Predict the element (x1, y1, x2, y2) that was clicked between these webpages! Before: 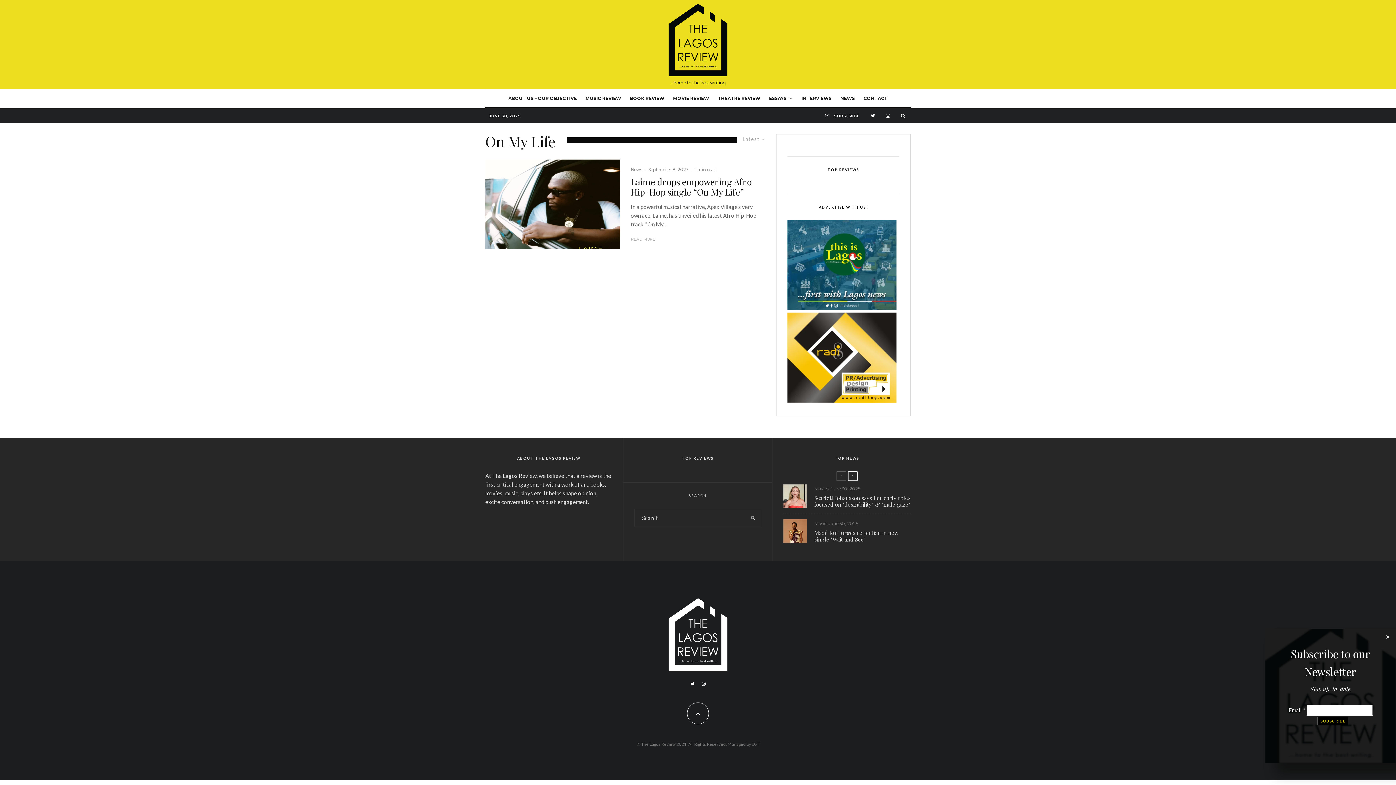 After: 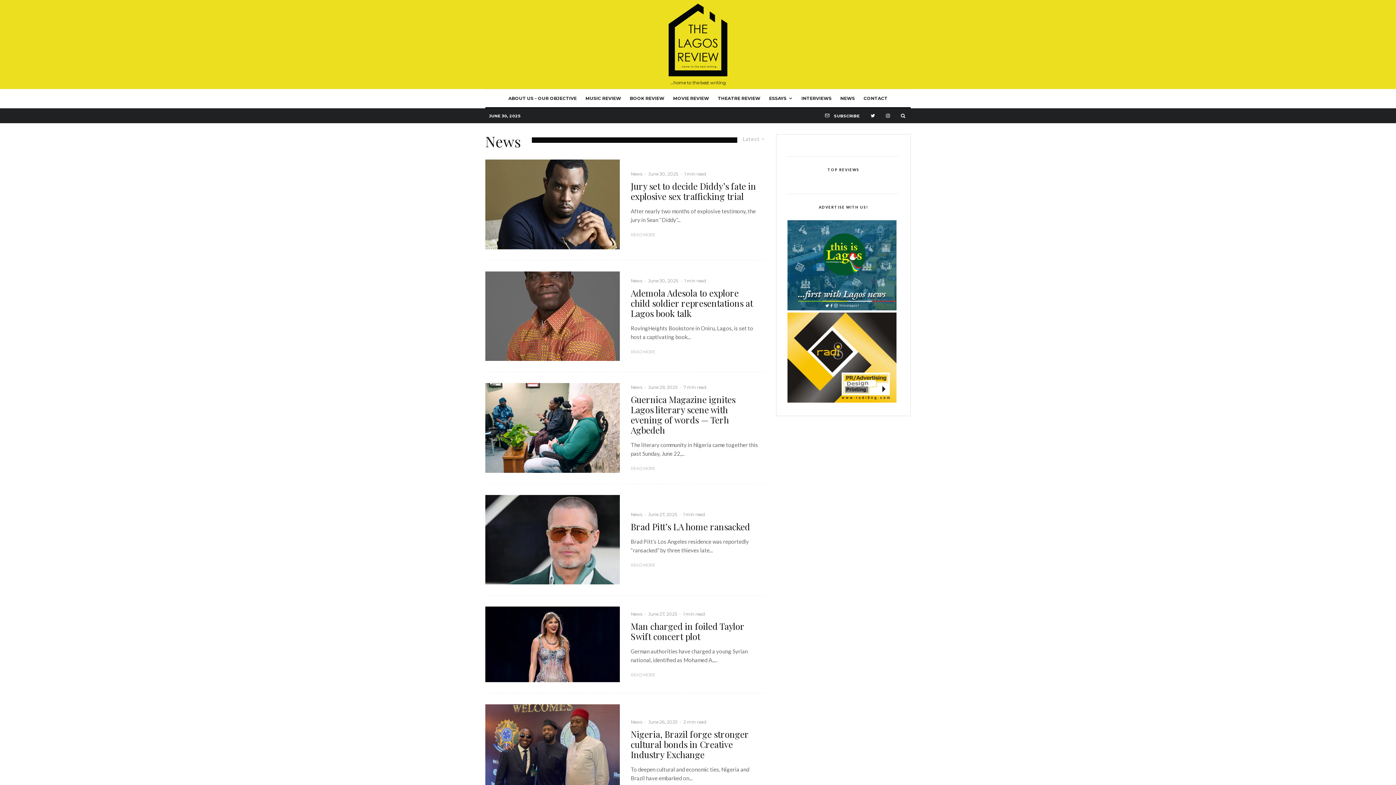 Action: label: NEWS bbox: (836, 89, 859, 107)